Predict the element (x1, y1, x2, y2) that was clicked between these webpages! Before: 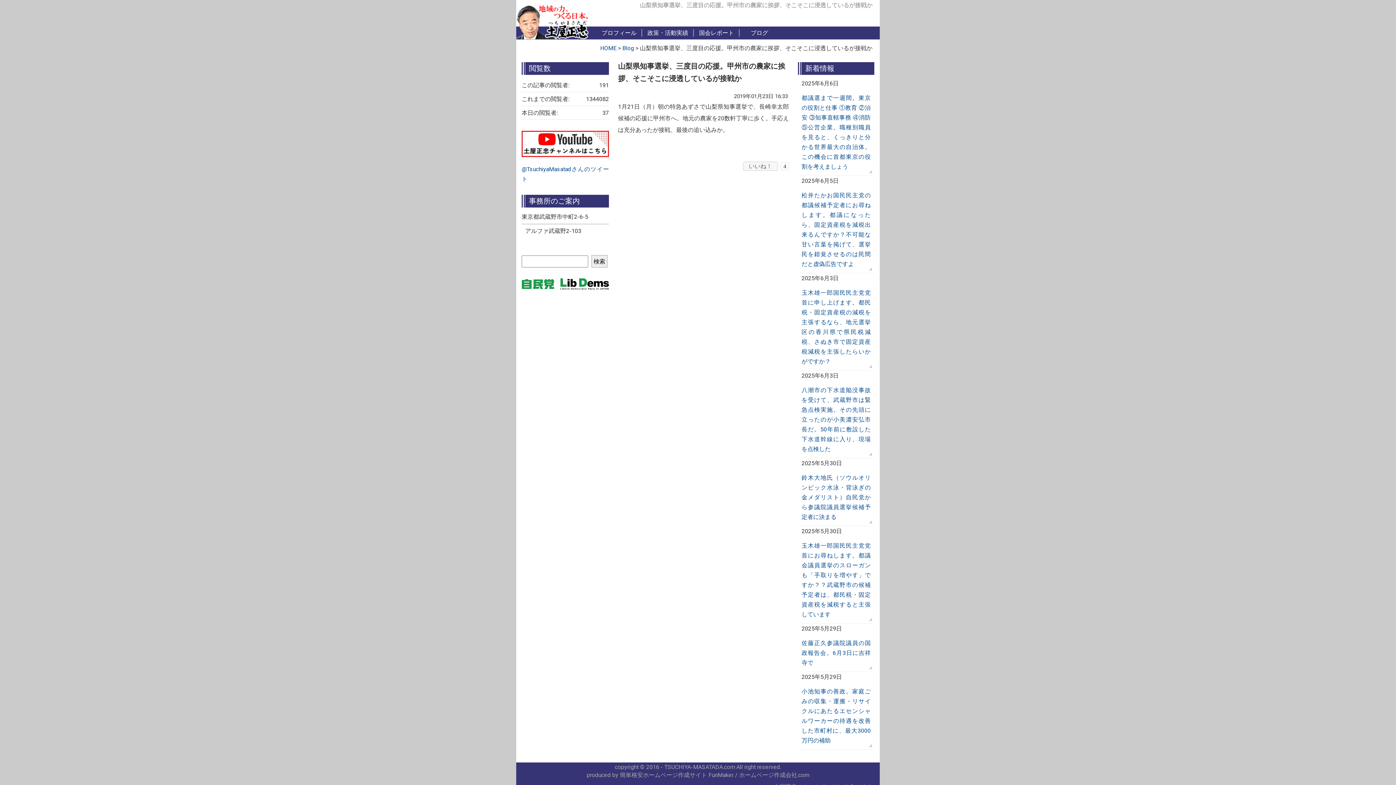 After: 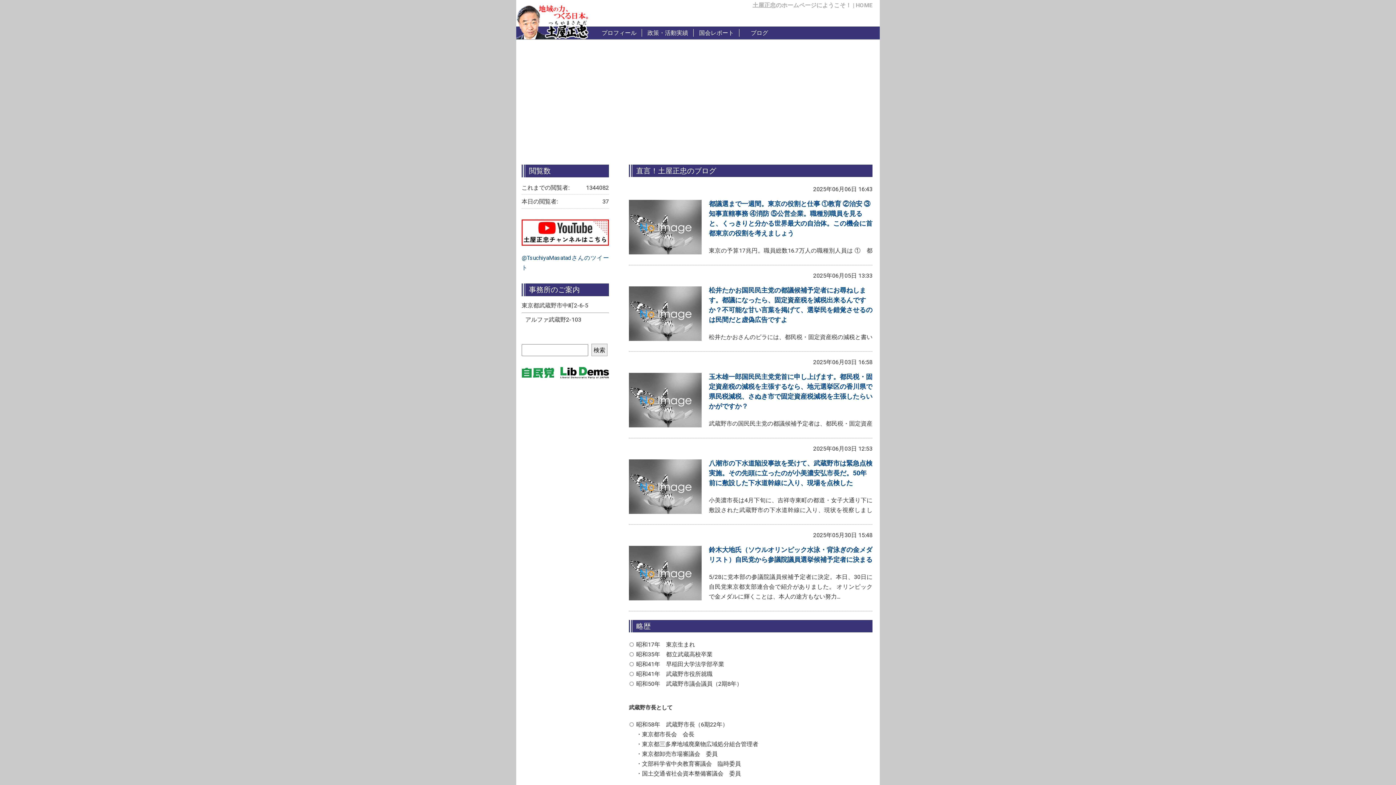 Action: bbox: (516, 17, 589, 24)